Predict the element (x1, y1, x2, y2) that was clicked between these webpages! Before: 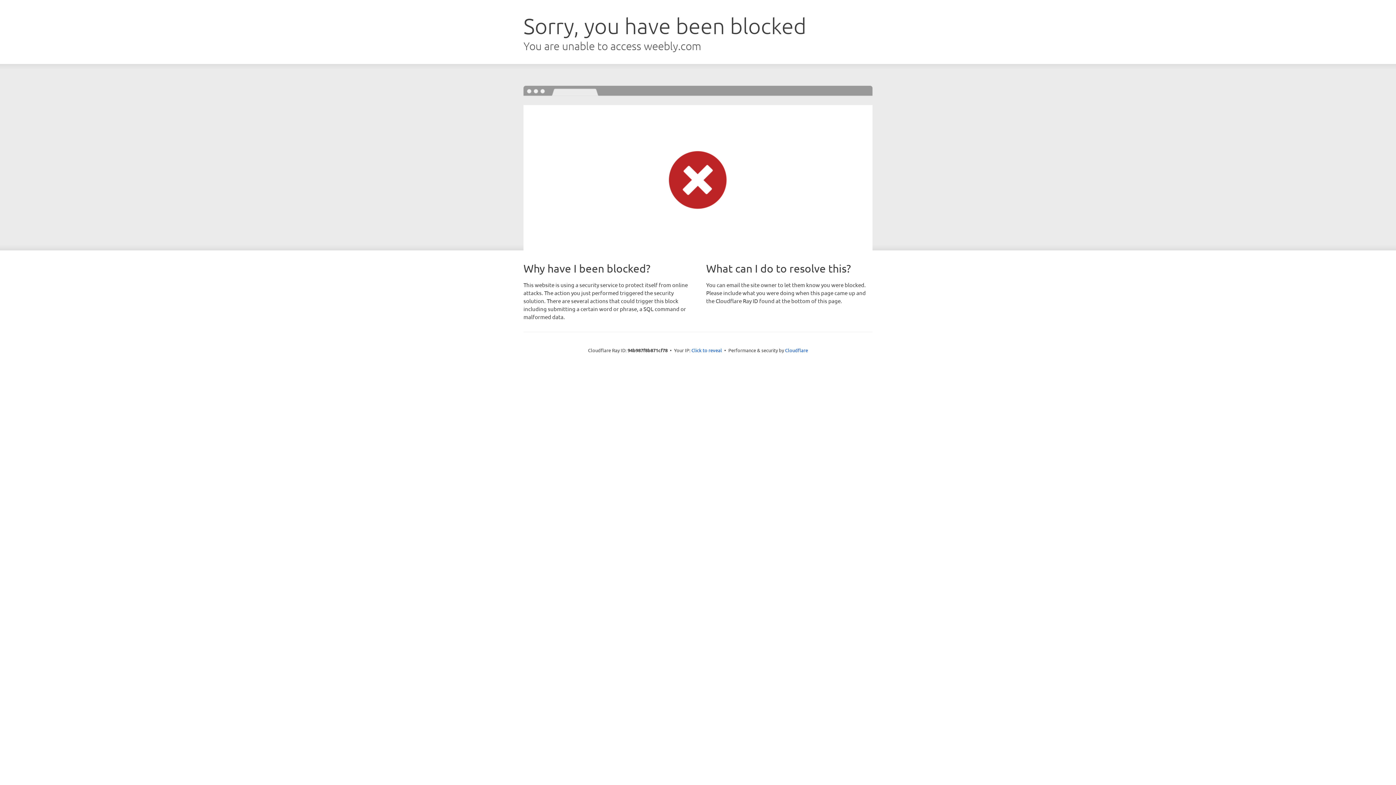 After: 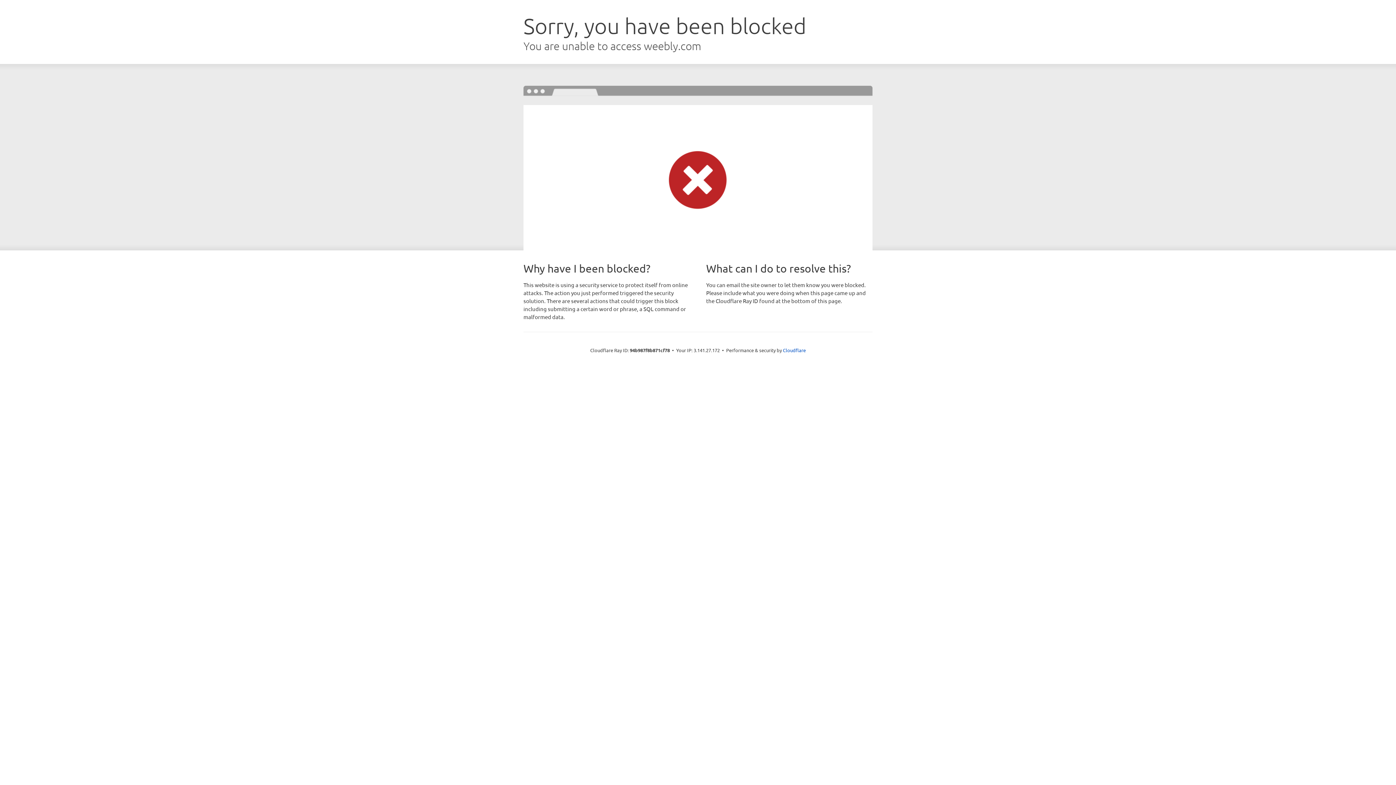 Action: bbox: (691, 346, 722, 353) label: Click to reveal